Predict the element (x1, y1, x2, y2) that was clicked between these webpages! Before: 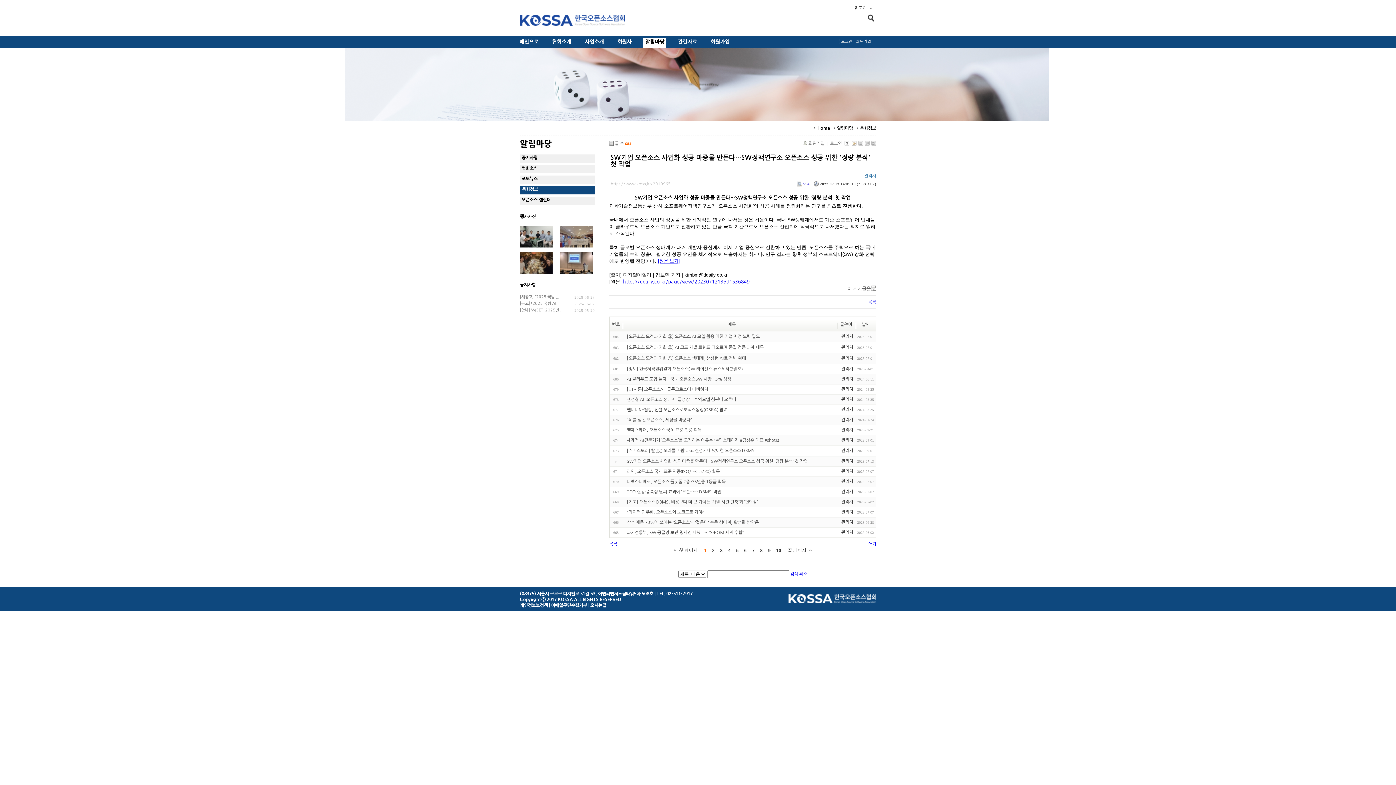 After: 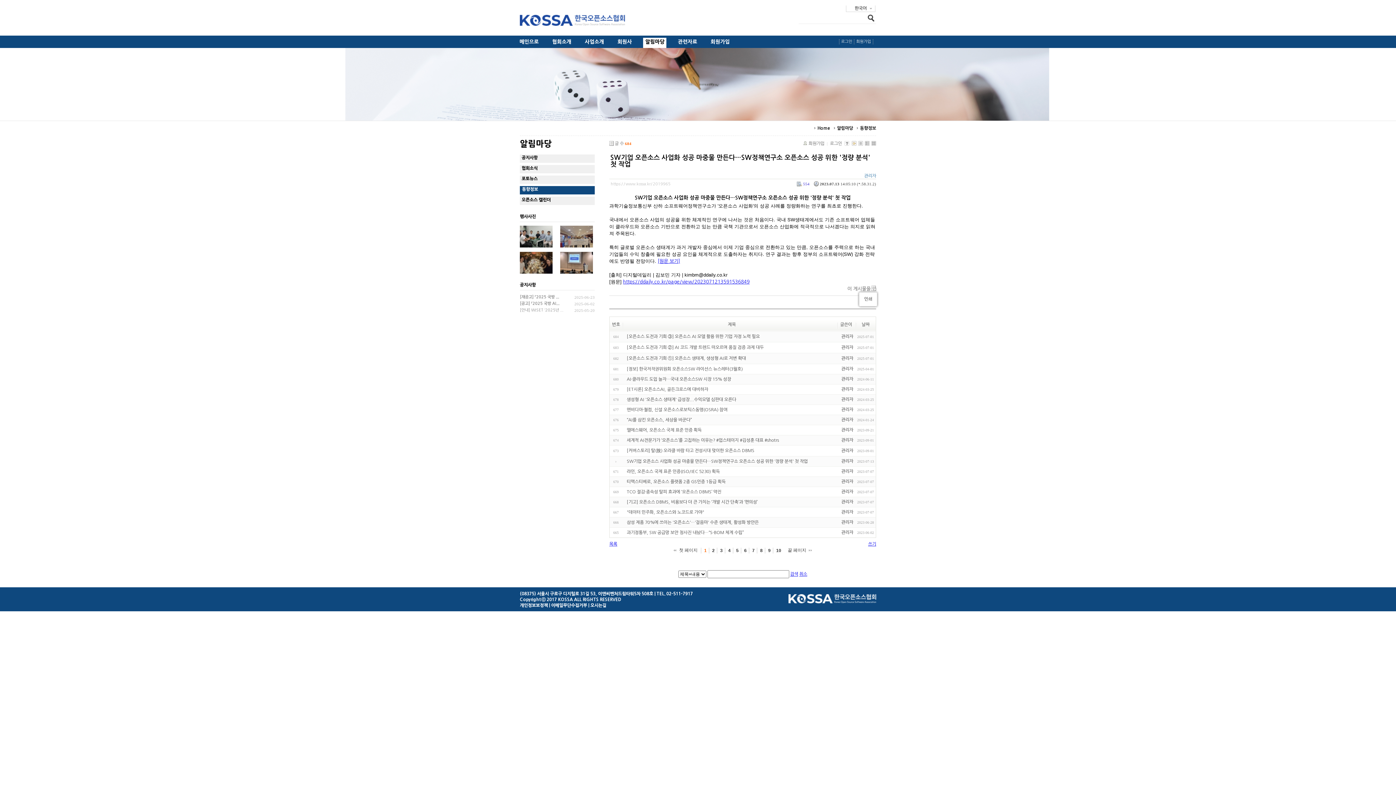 Action: label: 이 게시물을 bbox: (847, 286, 870, 291)